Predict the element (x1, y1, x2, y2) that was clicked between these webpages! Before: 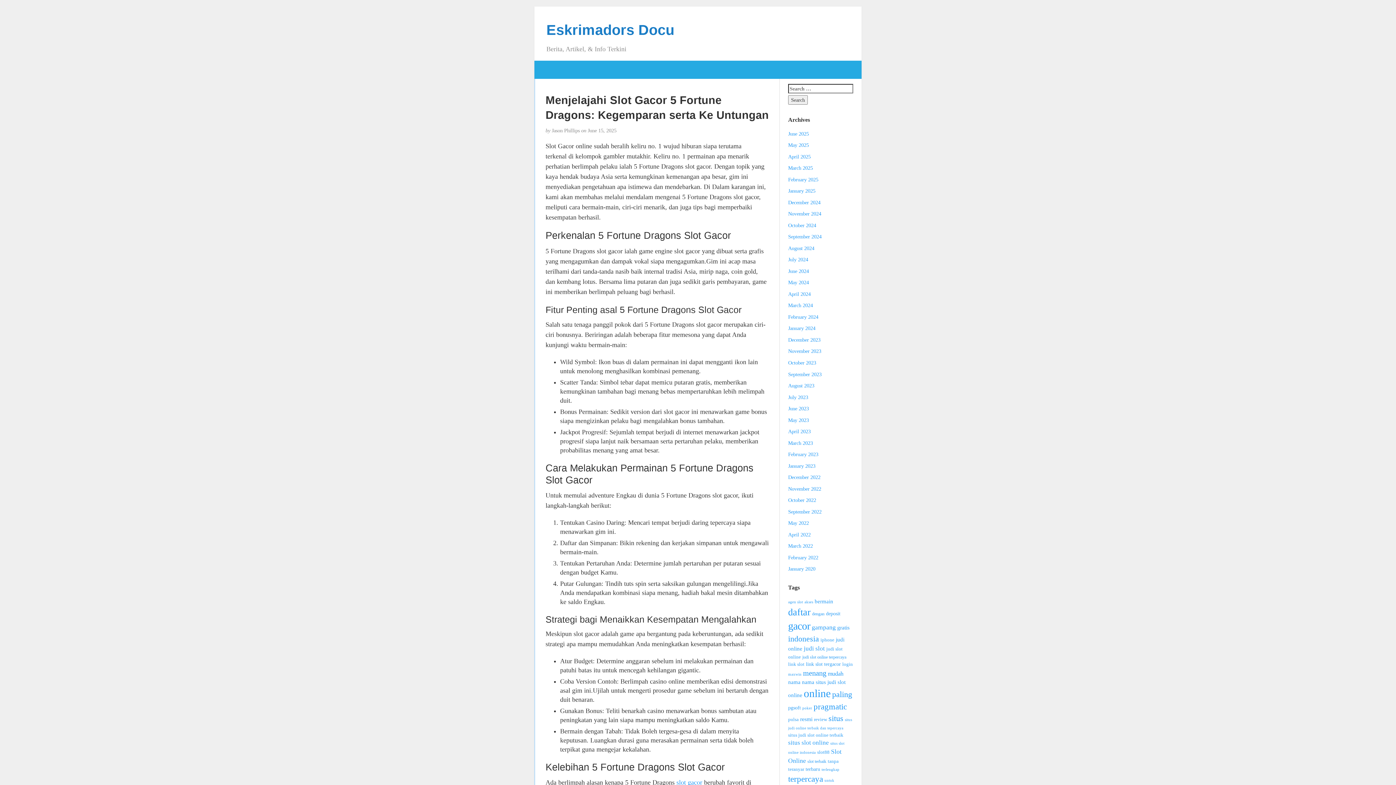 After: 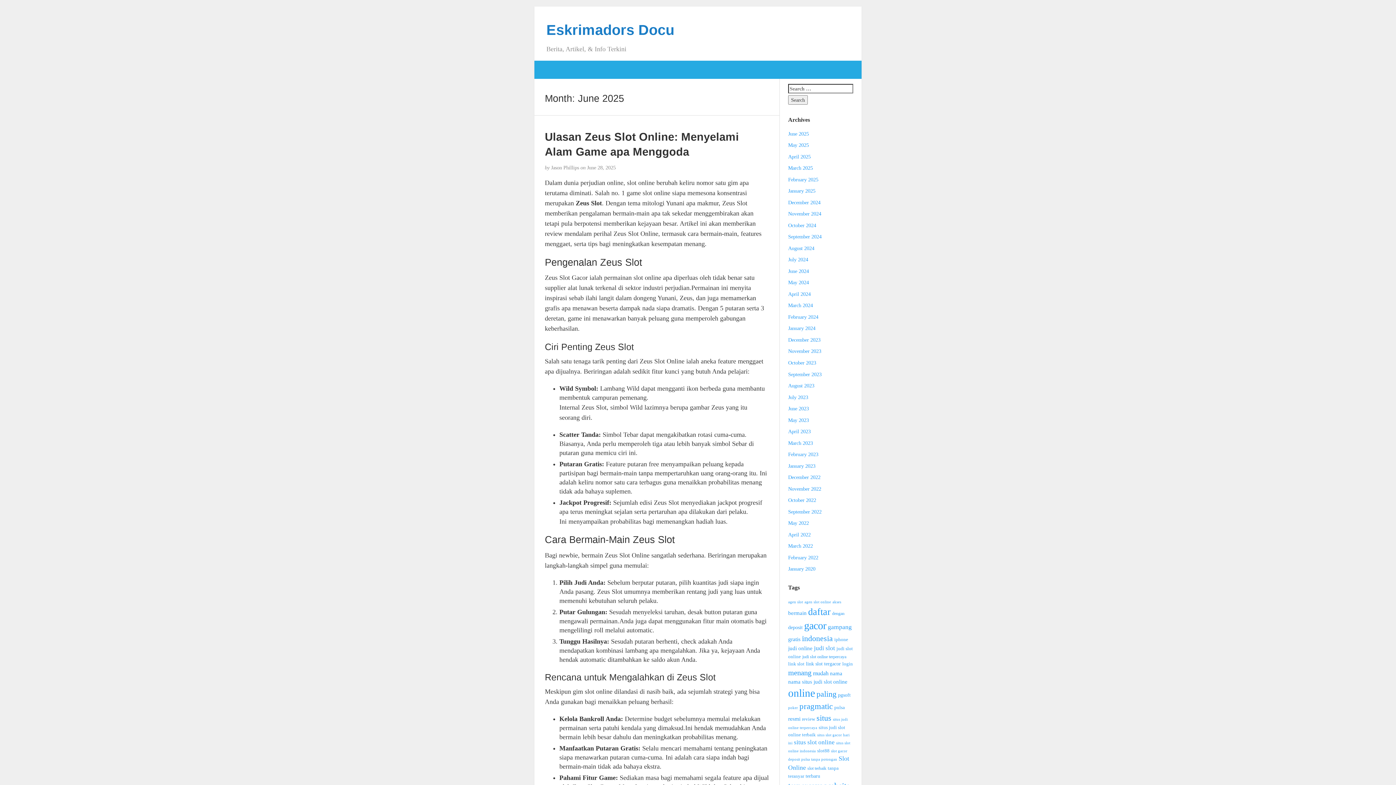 Action: bbox: (788, 130, 809, 136) label: June 2025